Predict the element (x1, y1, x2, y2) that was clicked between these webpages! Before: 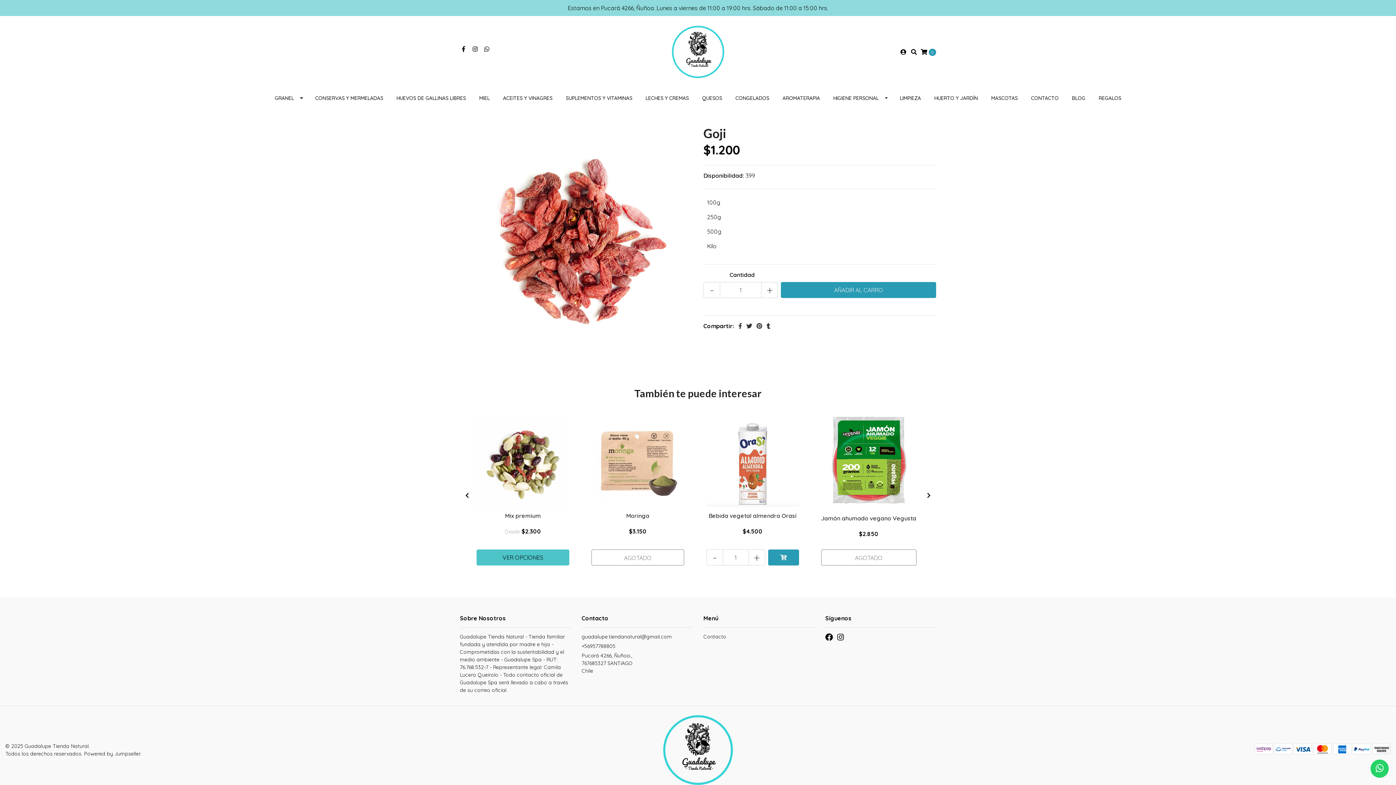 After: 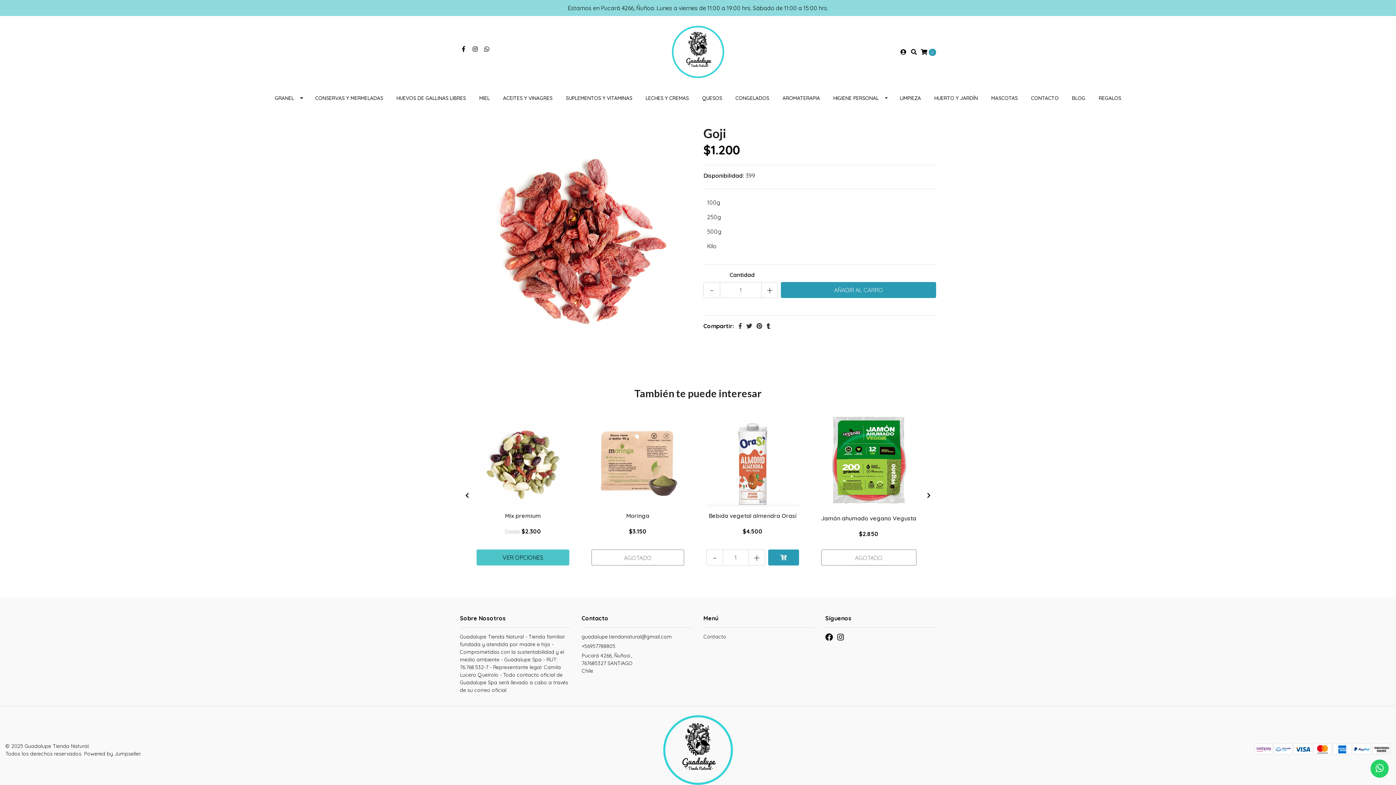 Action: bbox: (471, 45, 478, 52)